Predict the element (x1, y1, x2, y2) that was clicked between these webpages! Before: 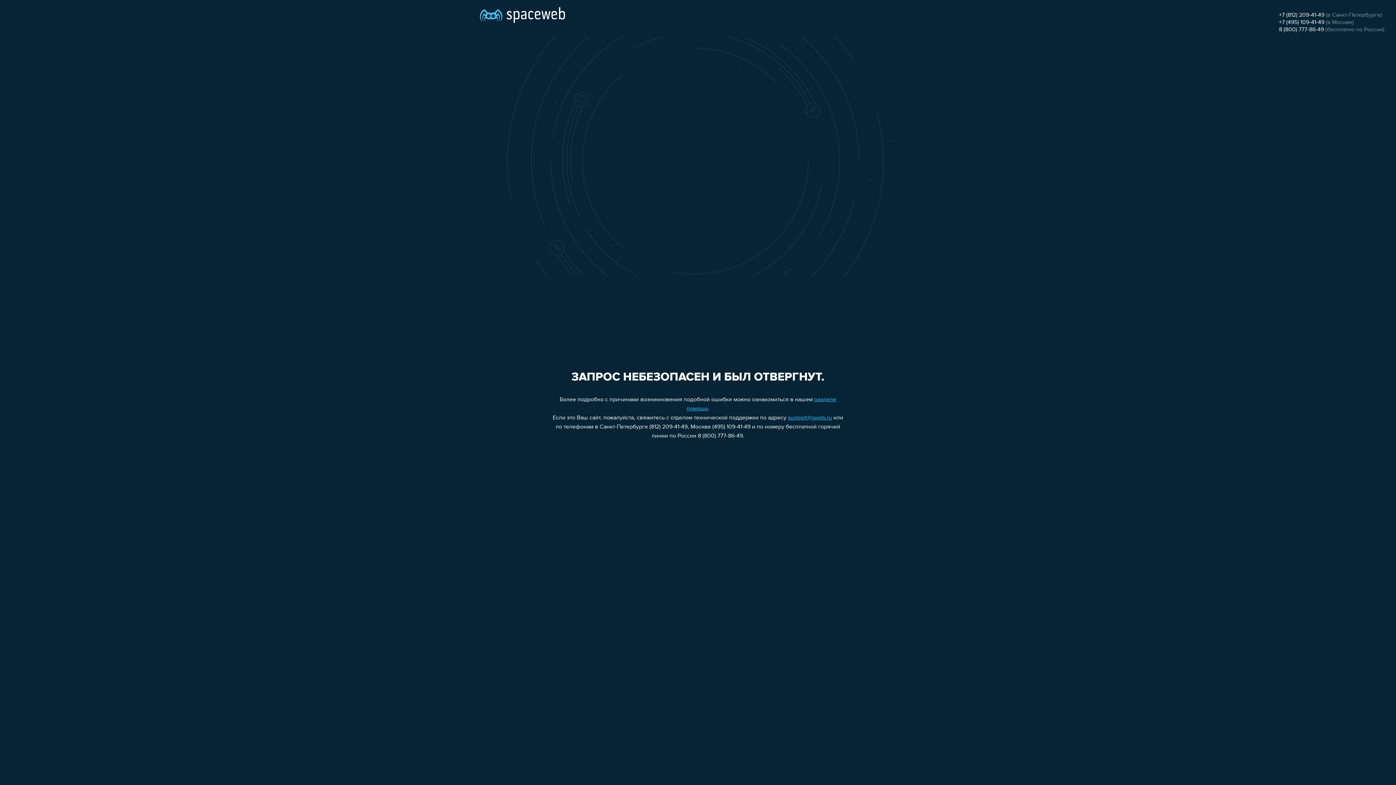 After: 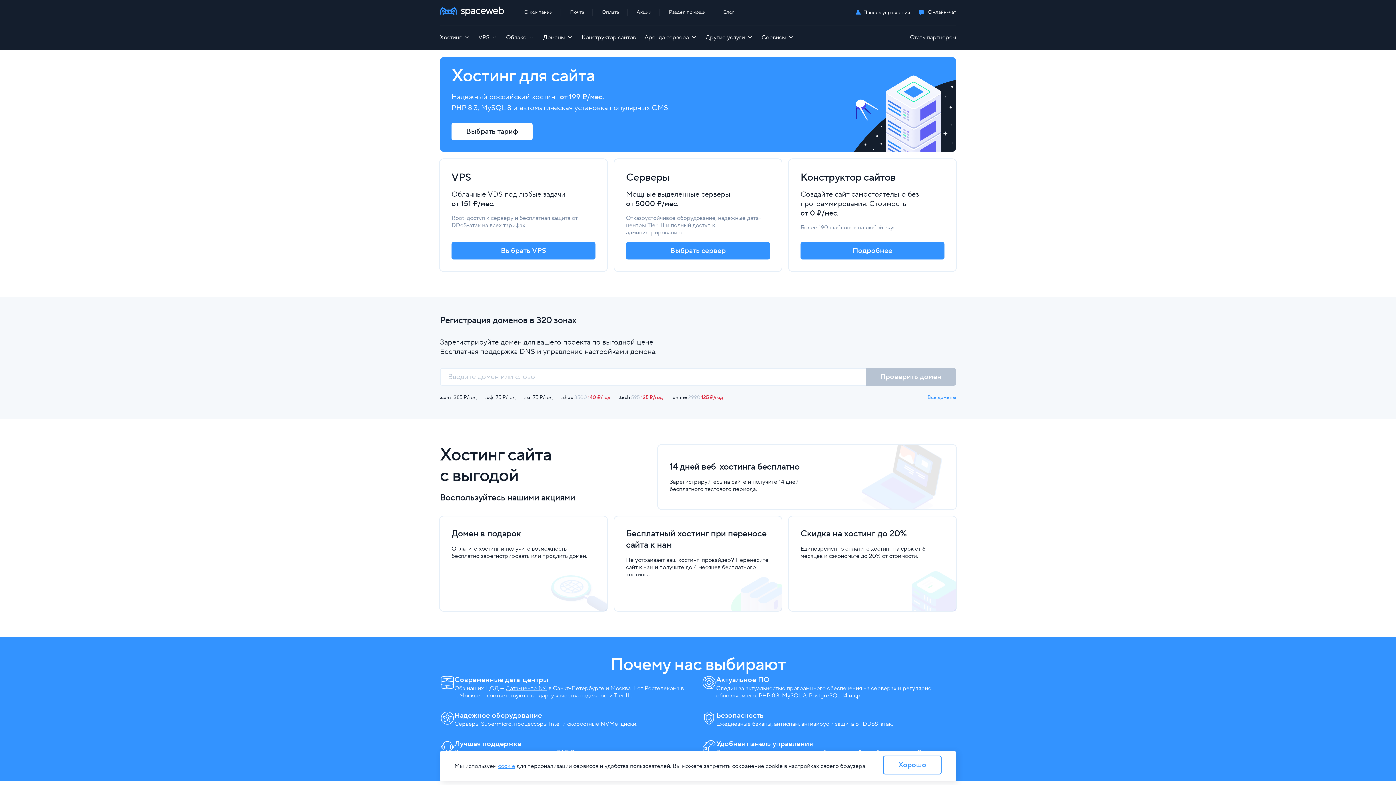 Action: bbox: (480, 0, 565, 25)